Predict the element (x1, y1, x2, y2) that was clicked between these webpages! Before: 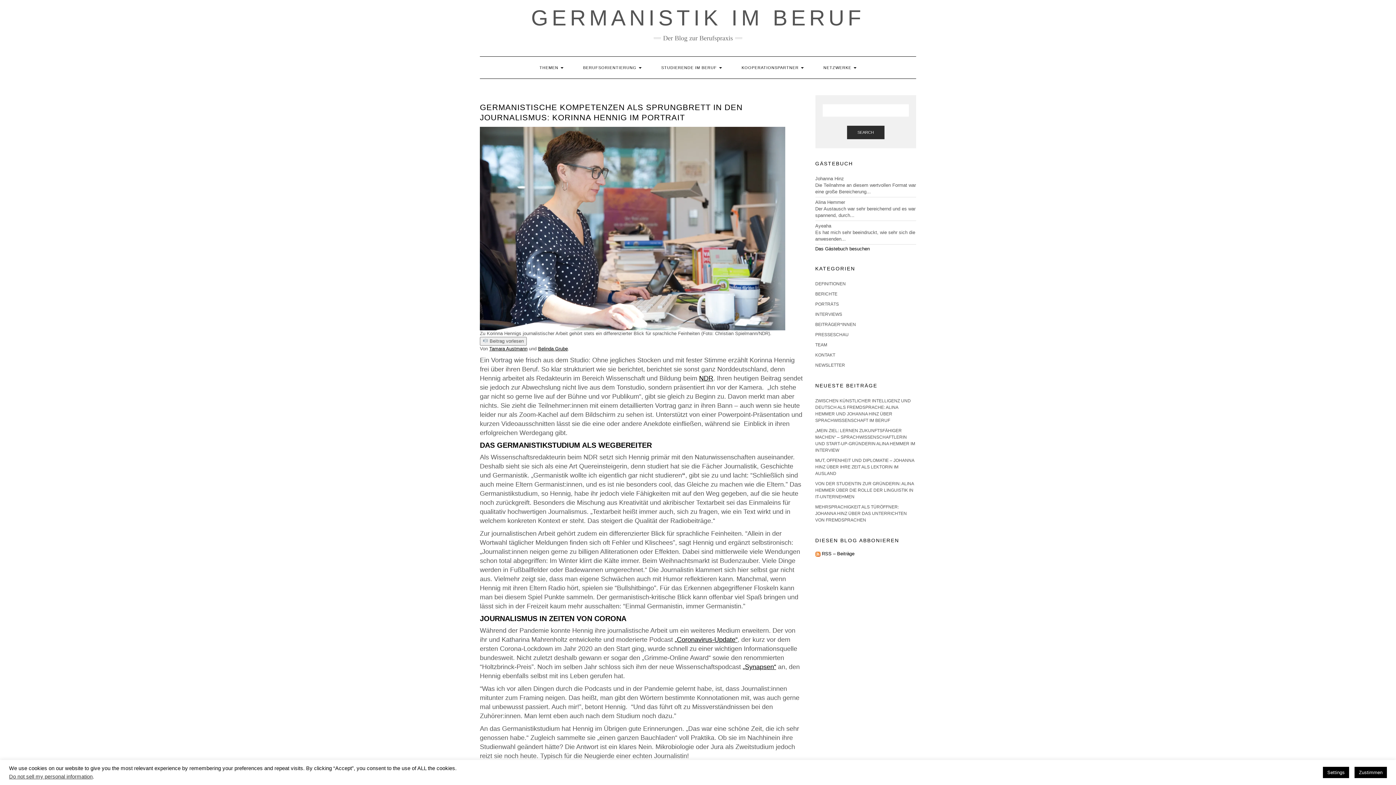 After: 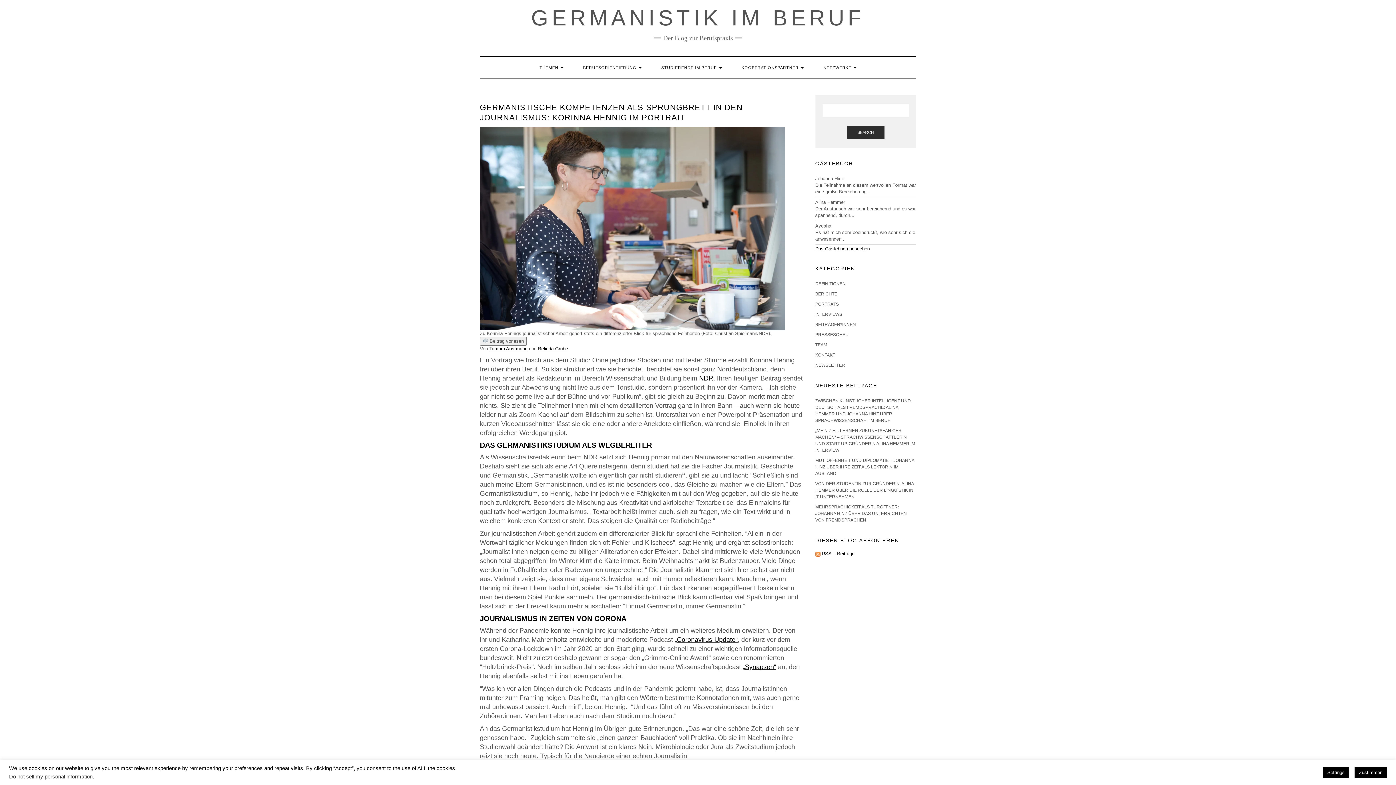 Action: bbox: (538, 346, 568, 351) label: Belinda Grube